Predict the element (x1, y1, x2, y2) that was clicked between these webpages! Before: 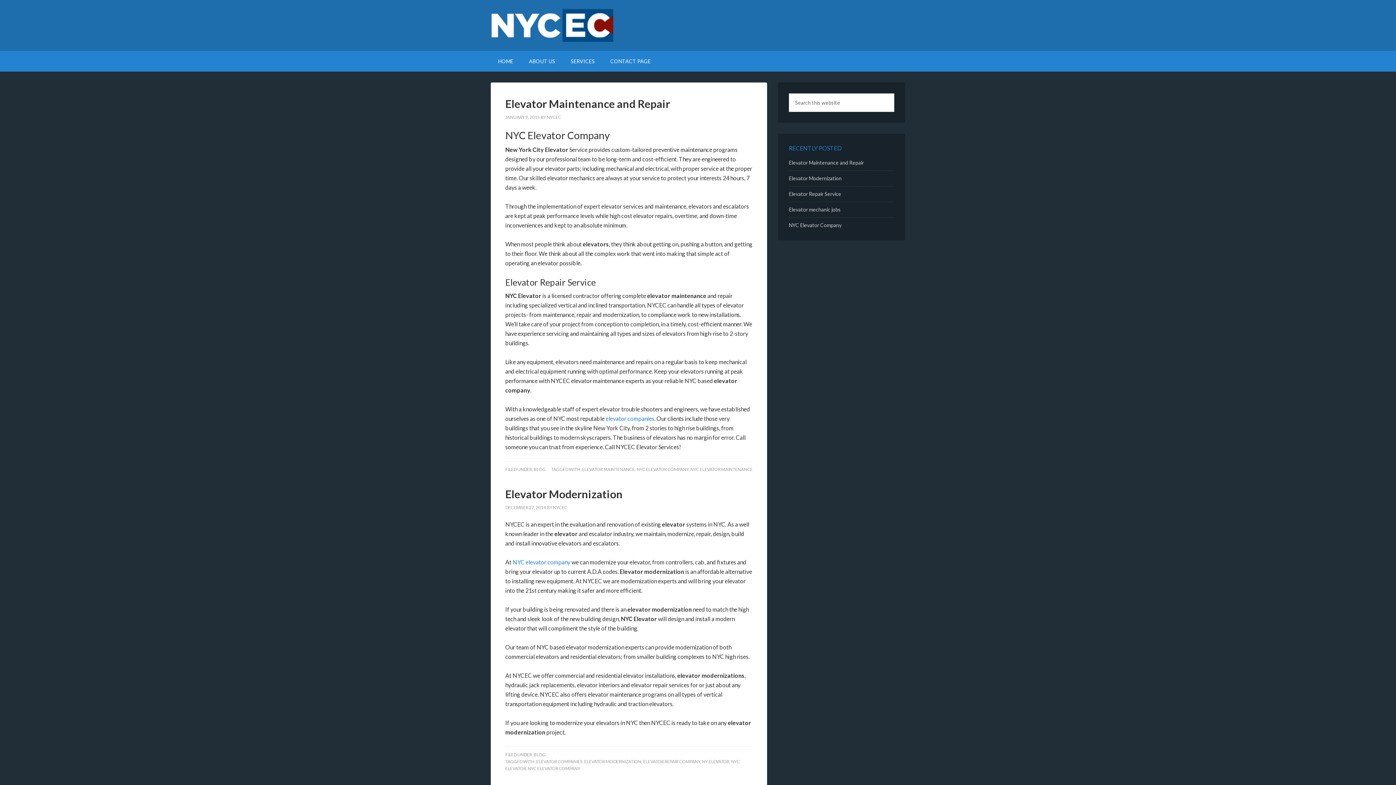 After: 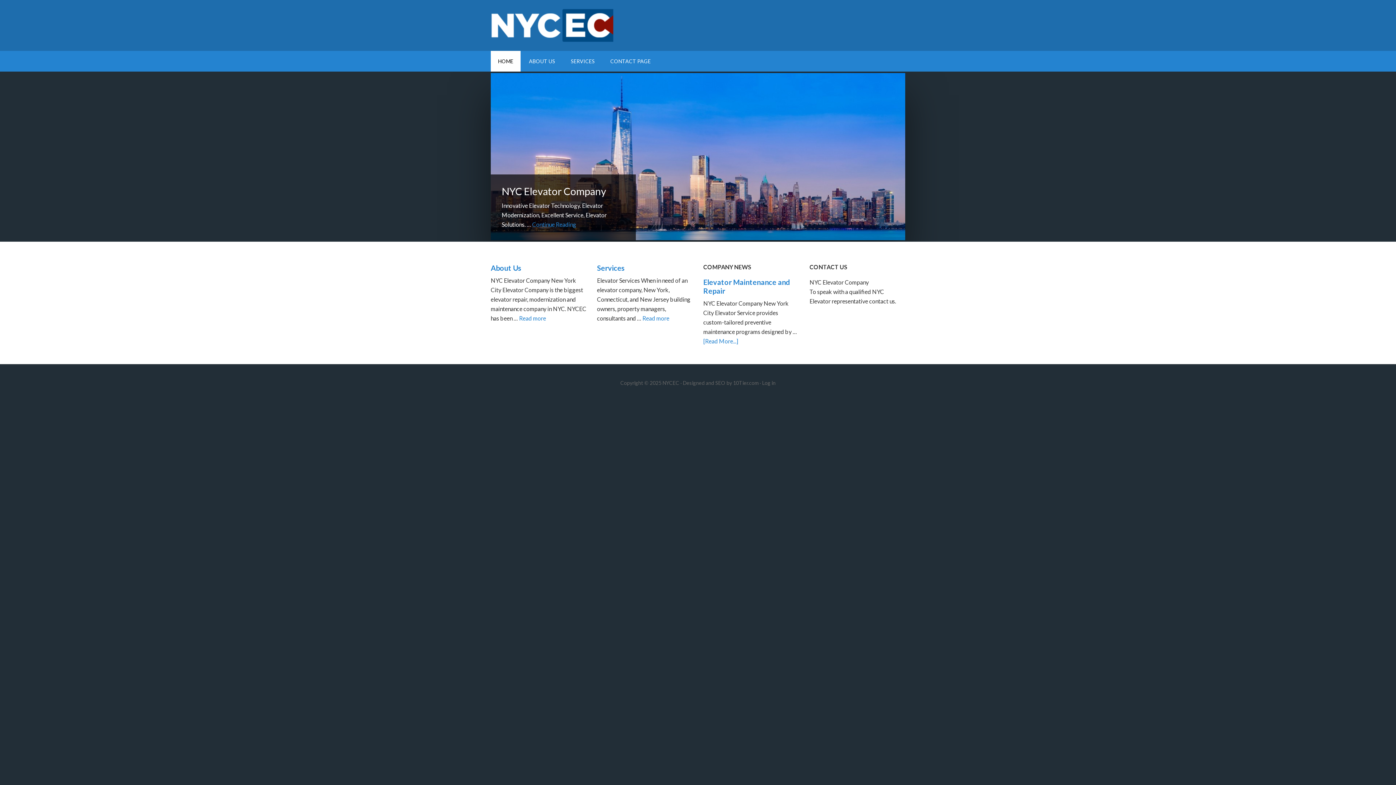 Action: label: NYC elevator company bbox: (512, 558, 570, 565)